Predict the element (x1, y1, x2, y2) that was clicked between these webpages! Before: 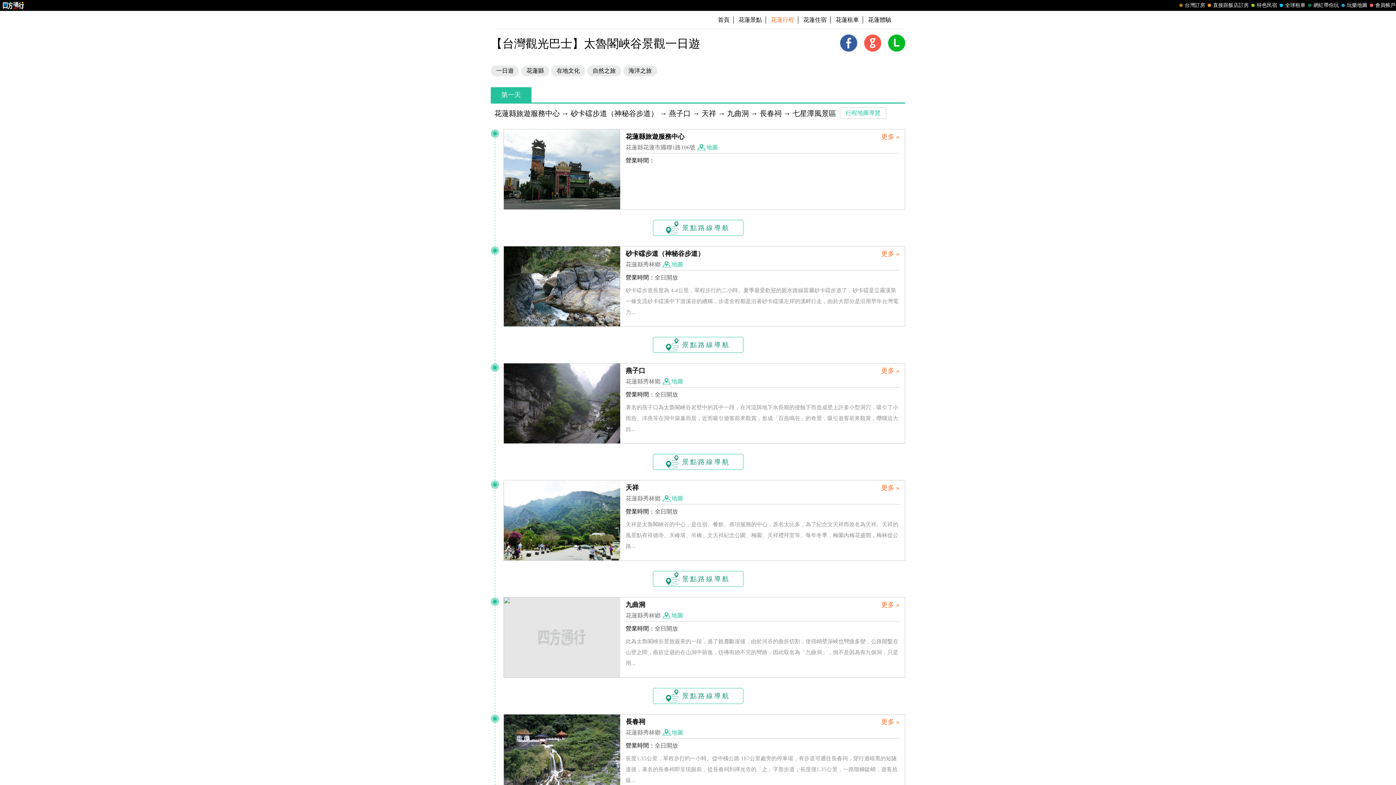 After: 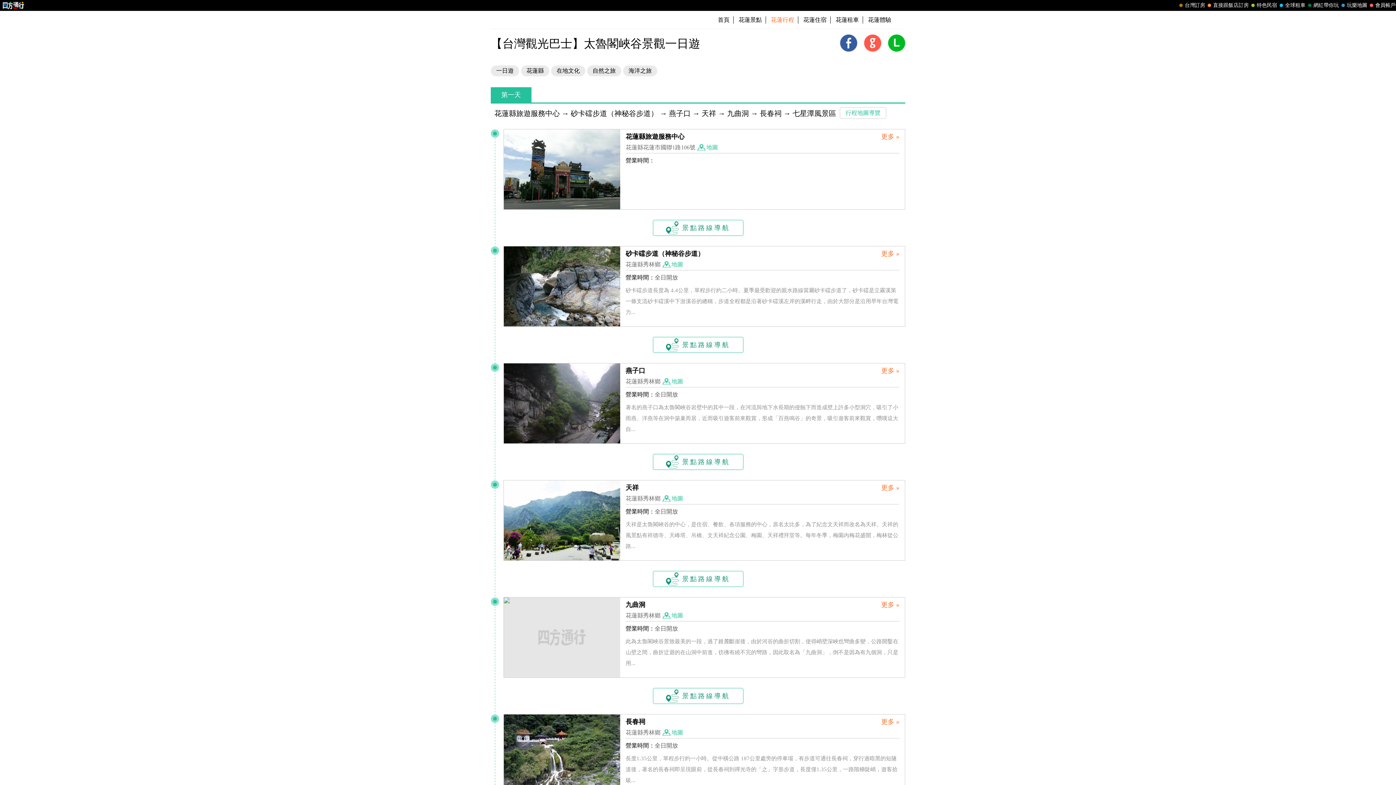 Action: bbox: (888, 46, 905, 52)